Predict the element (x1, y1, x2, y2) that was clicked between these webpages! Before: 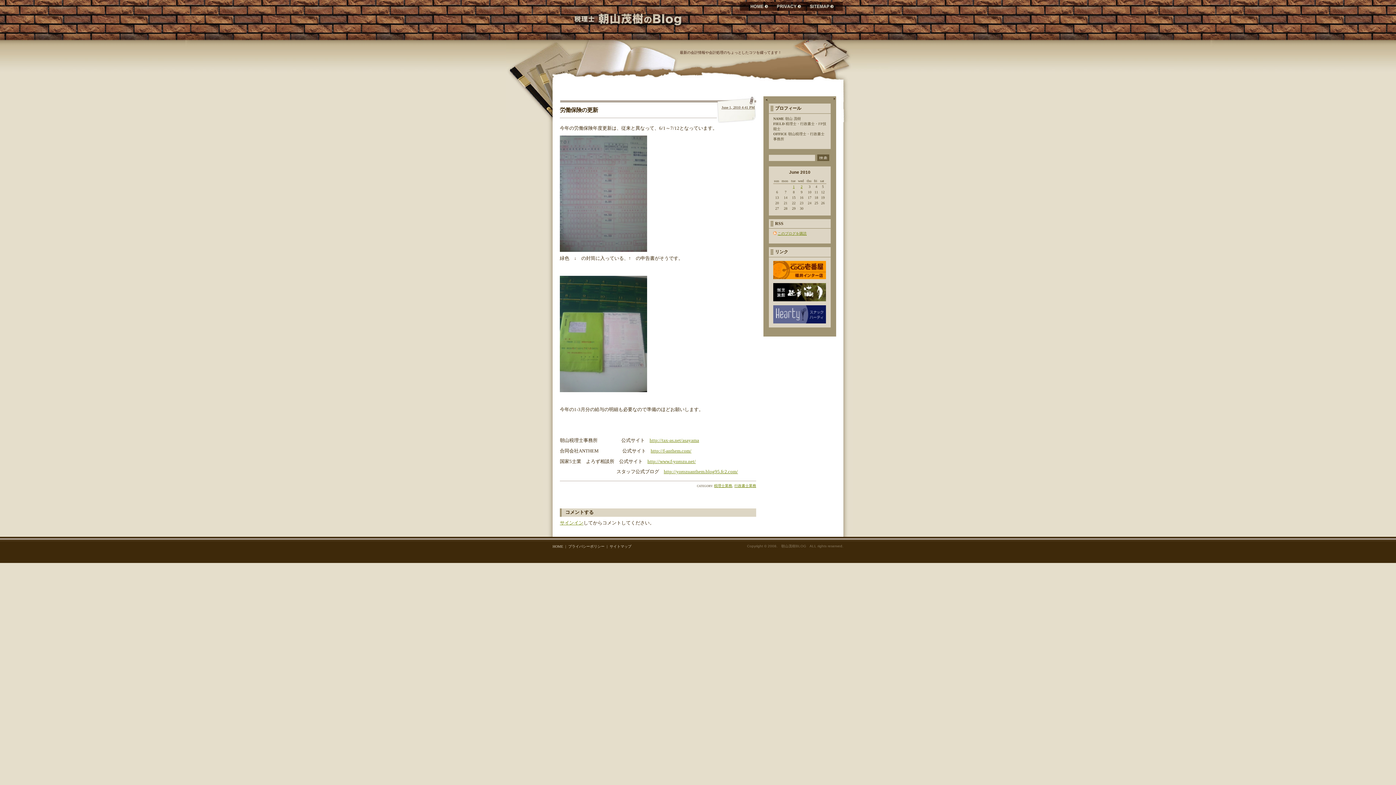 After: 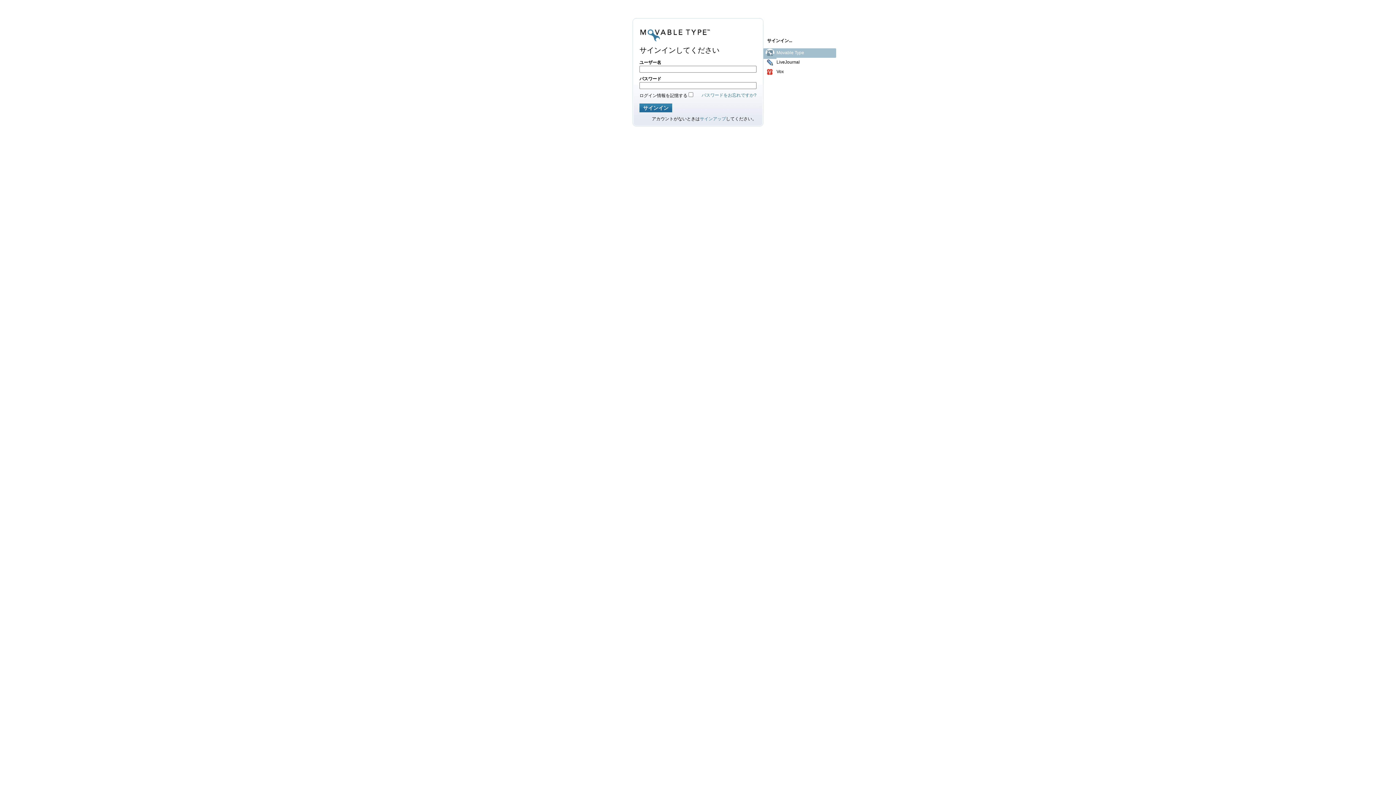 Action: bbox: (560, 520, 583, 525) label: サインイン